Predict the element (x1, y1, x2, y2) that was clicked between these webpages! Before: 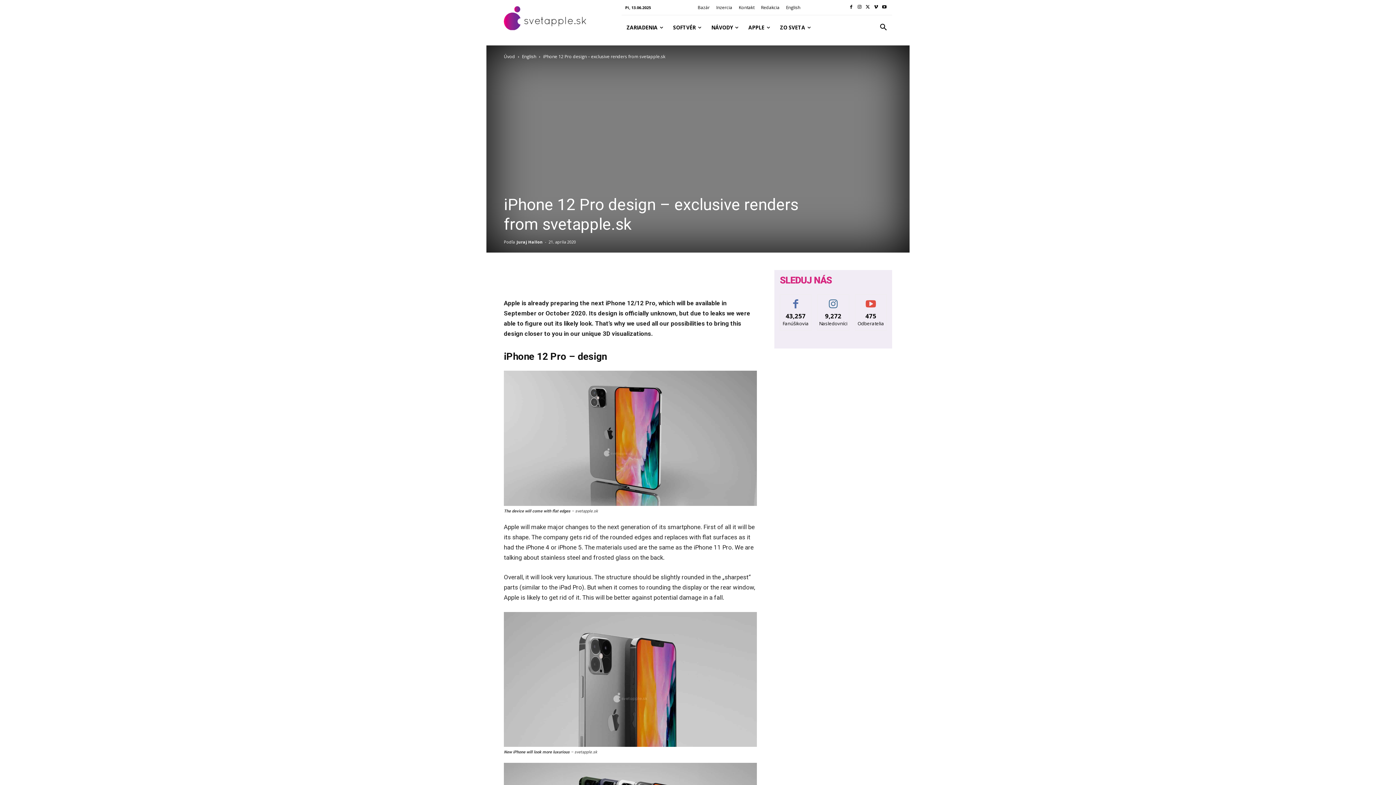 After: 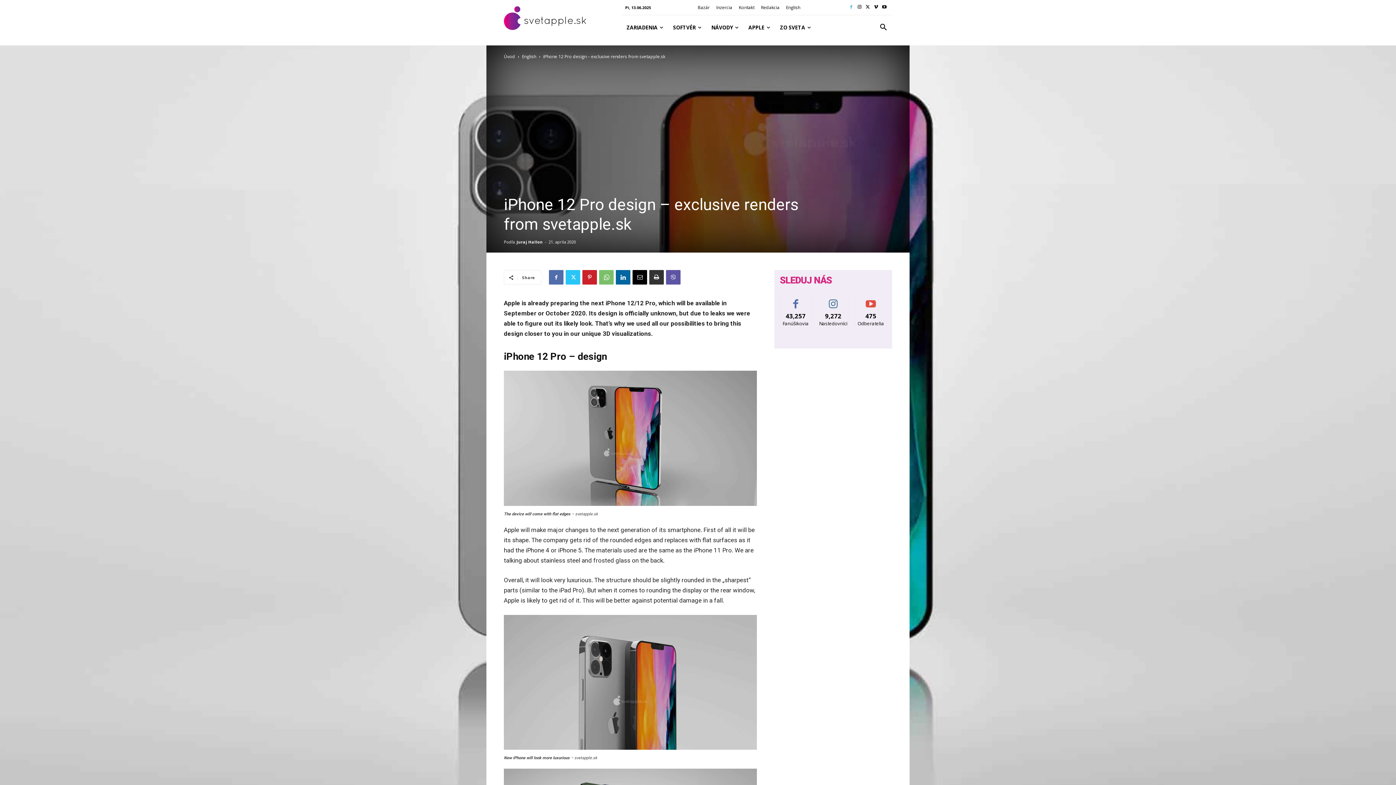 Action: bbox: (847, 3, 855, 11)